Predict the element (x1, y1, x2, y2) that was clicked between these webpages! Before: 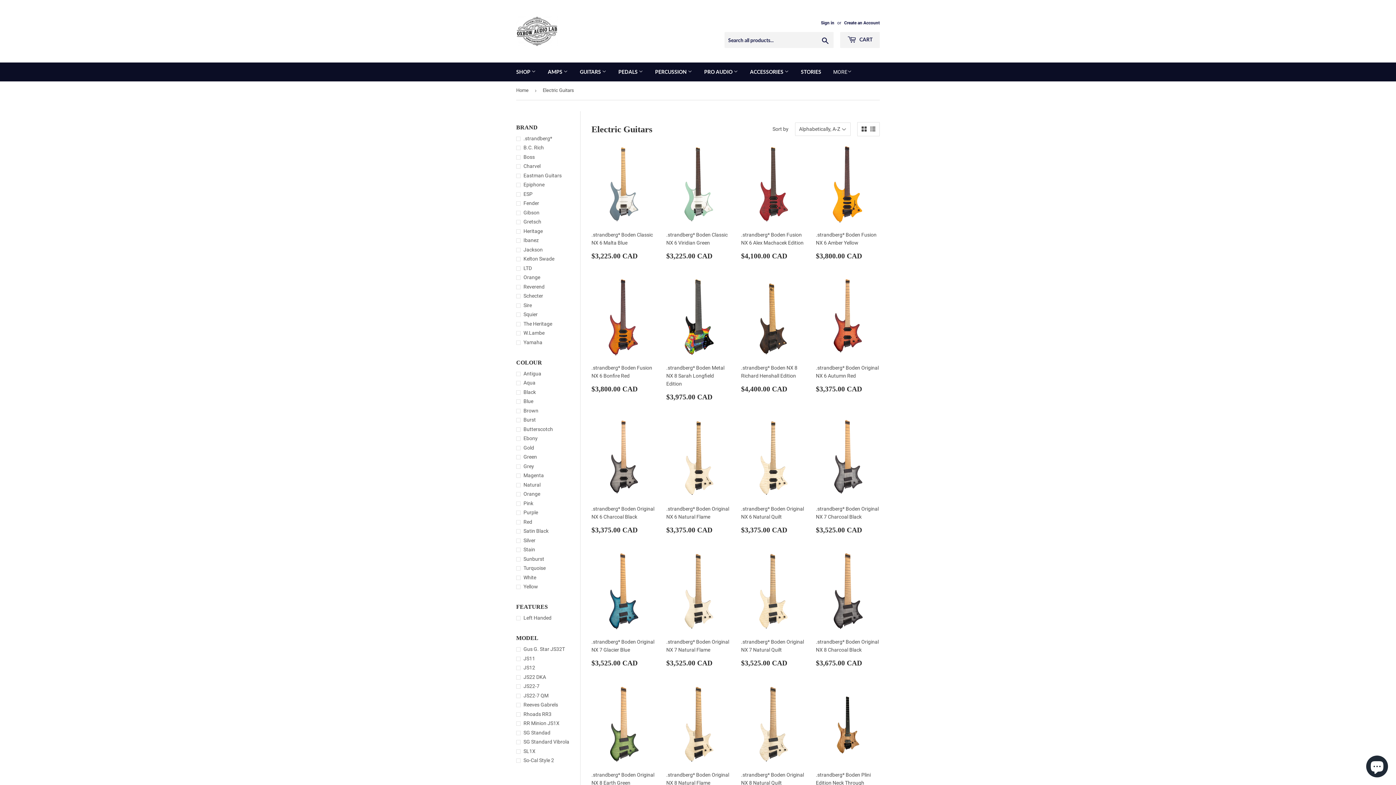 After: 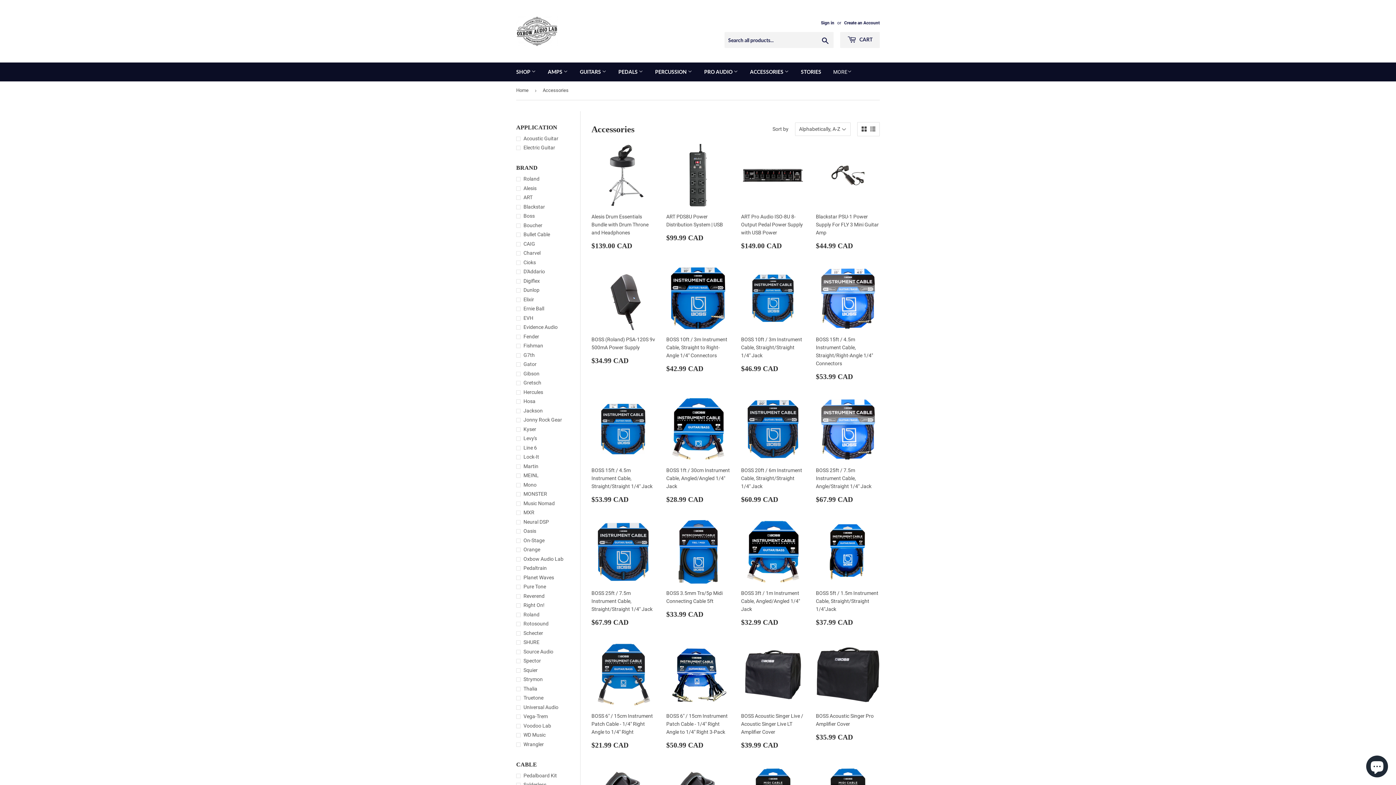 Action: bbox: (744, 62, 794, 81) label: ACCESSORIES 